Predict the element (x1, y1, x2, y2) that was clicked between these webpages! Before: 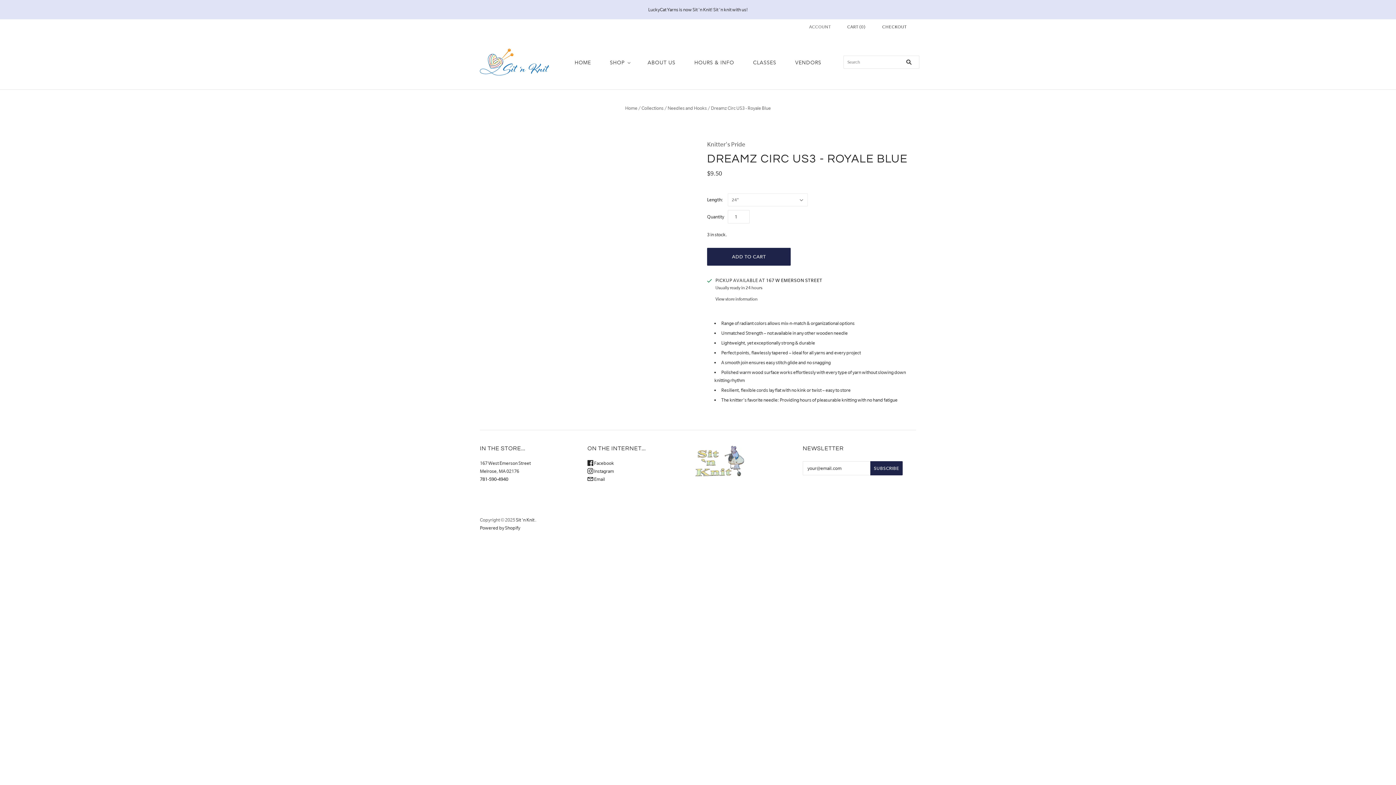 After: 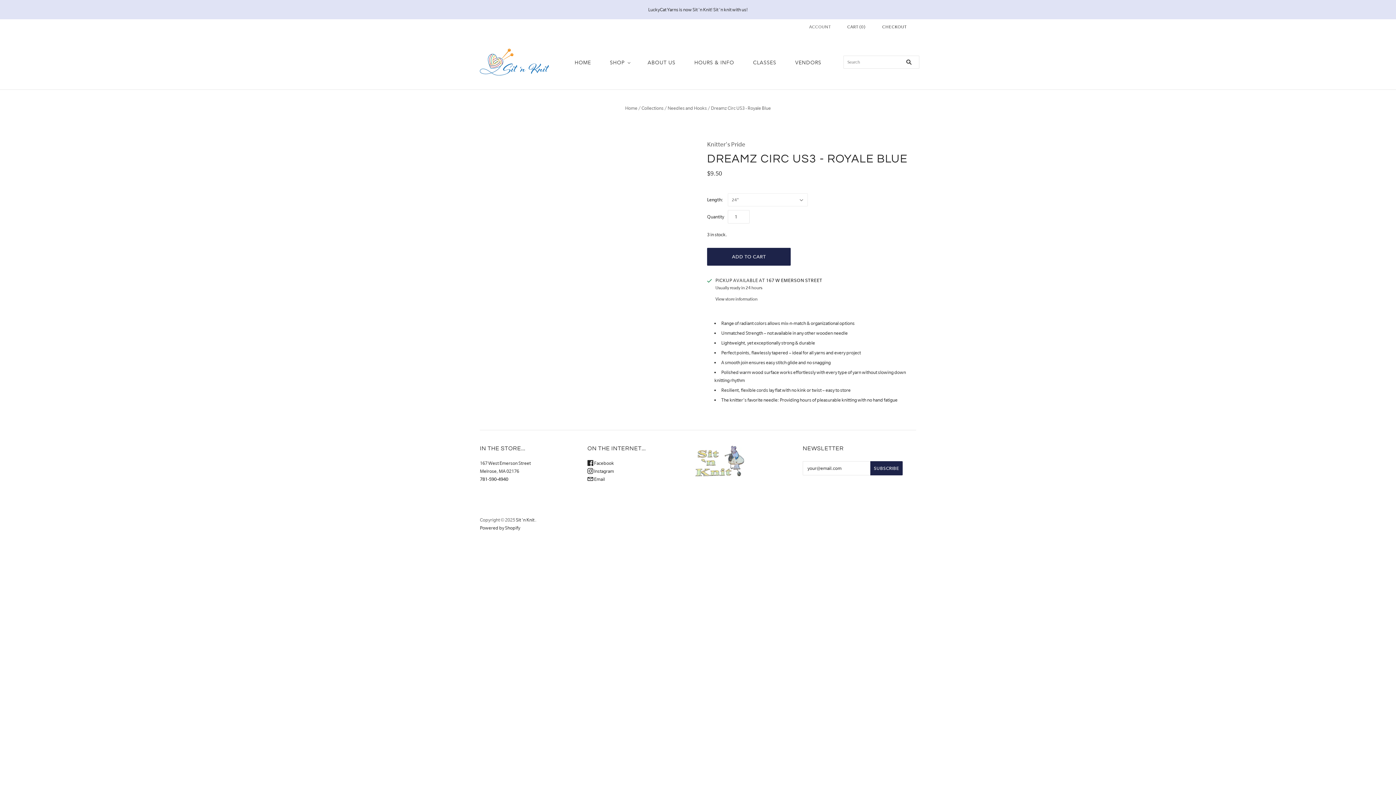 Action: bbox: (587, 468, 614, 474) label:  Instagram